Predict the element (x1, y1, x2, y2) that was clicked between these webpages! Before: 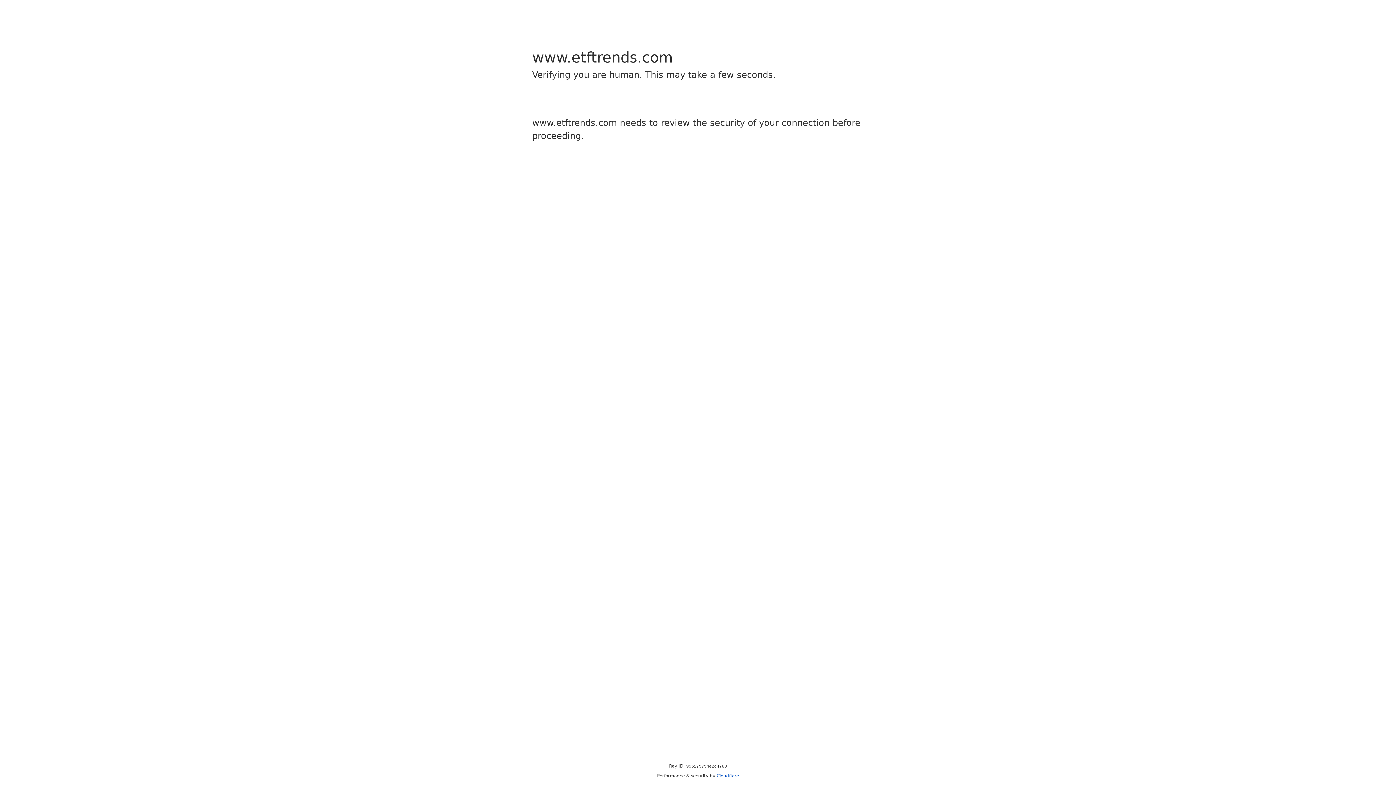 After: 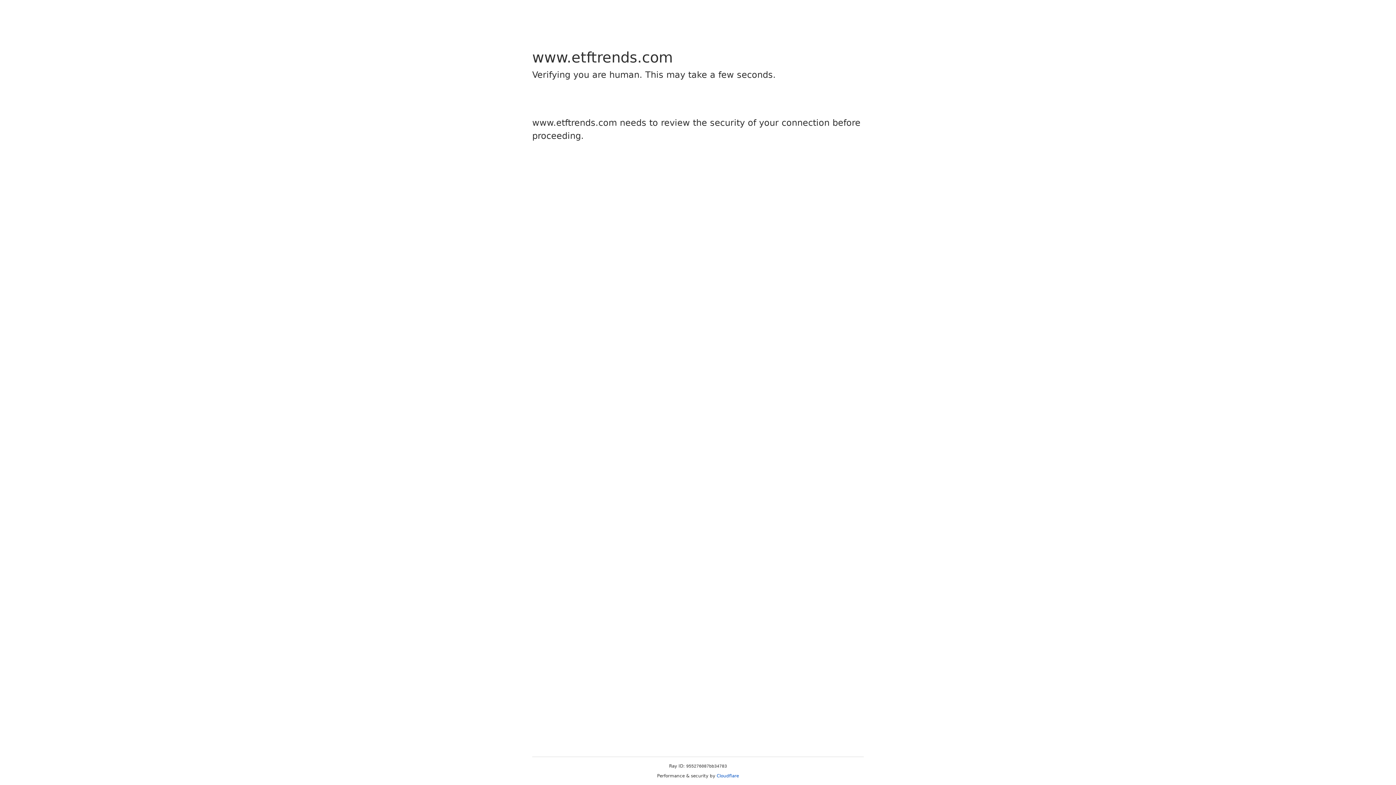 Action: label: Cloudflare bbox: (716, 773, 739, 778)